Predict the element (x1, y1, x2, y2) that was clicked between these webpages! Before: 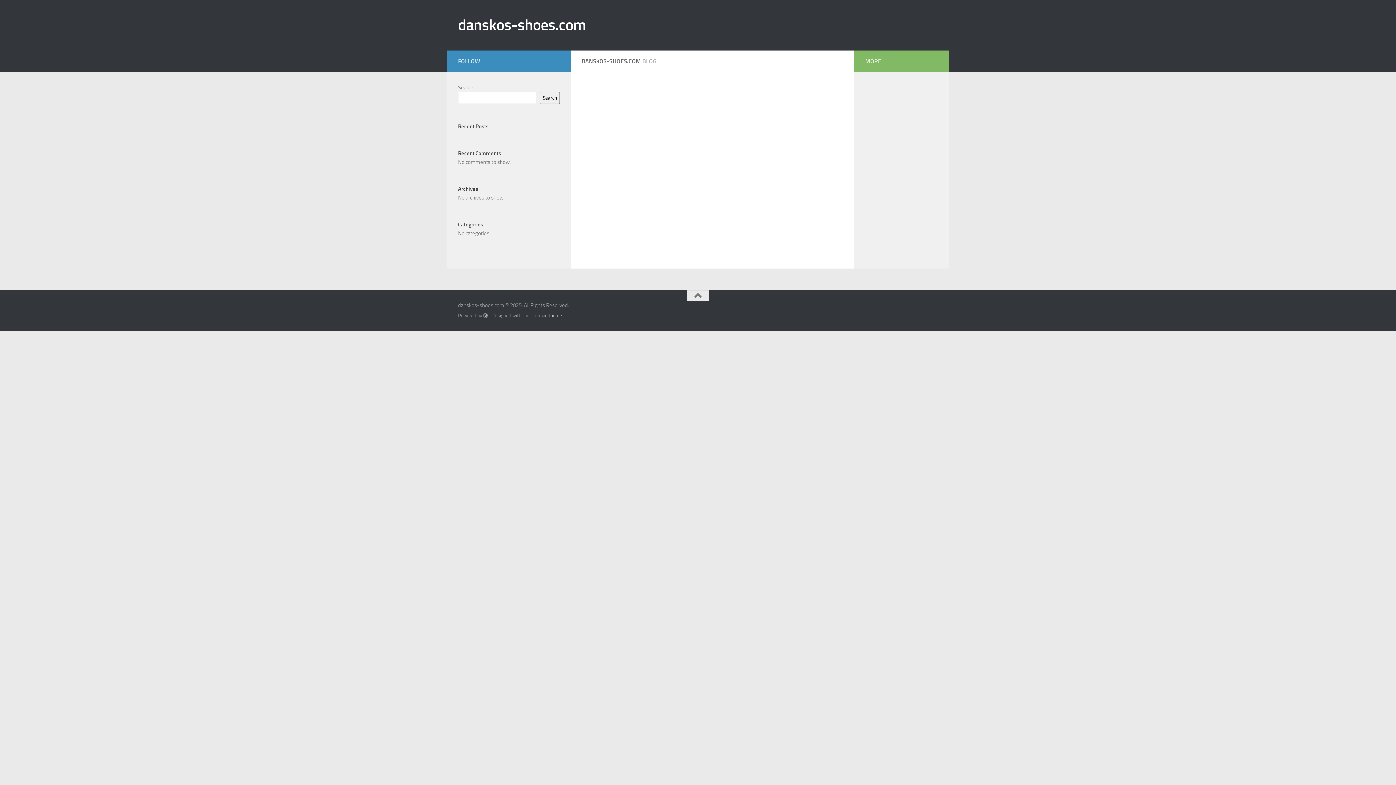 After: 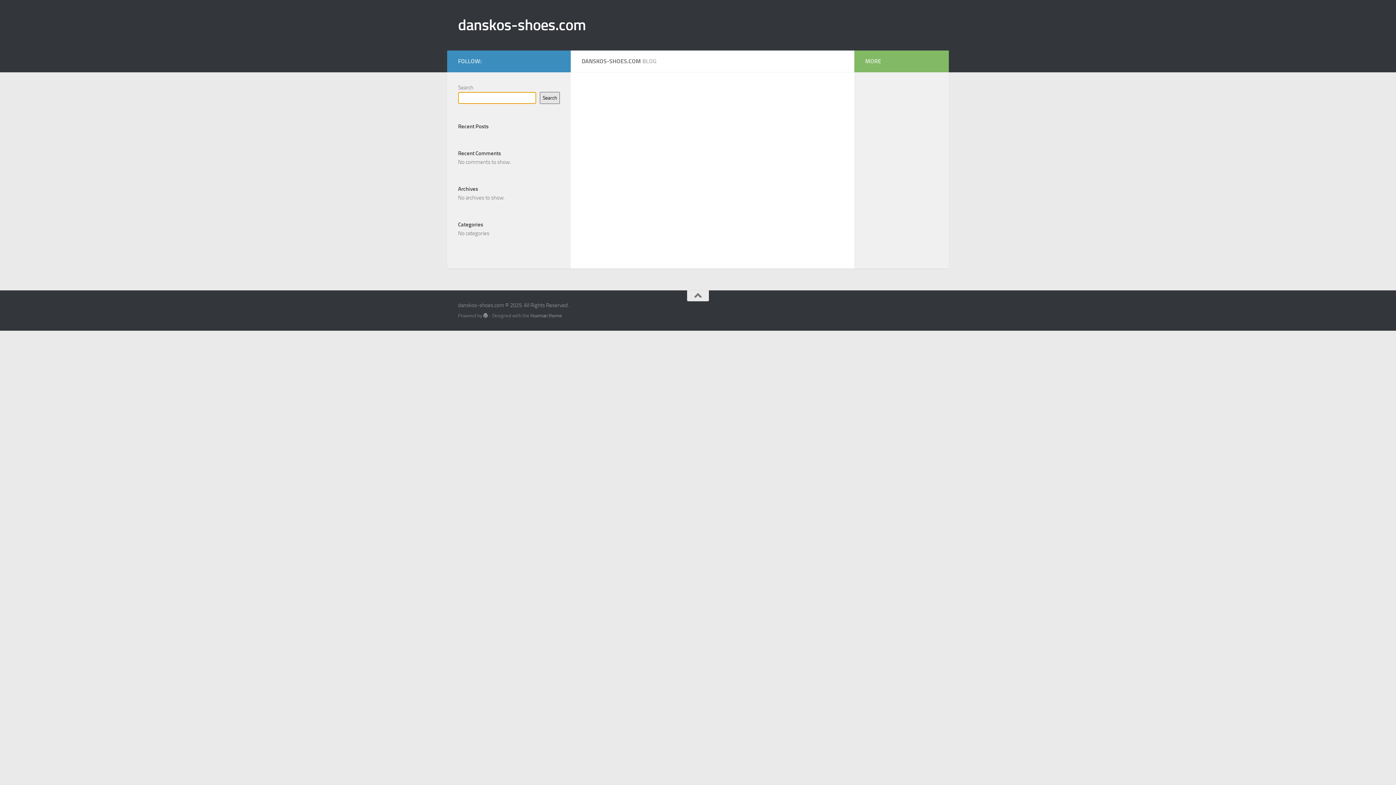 Action: label: Search bbox: (540, 92, 560, 104)